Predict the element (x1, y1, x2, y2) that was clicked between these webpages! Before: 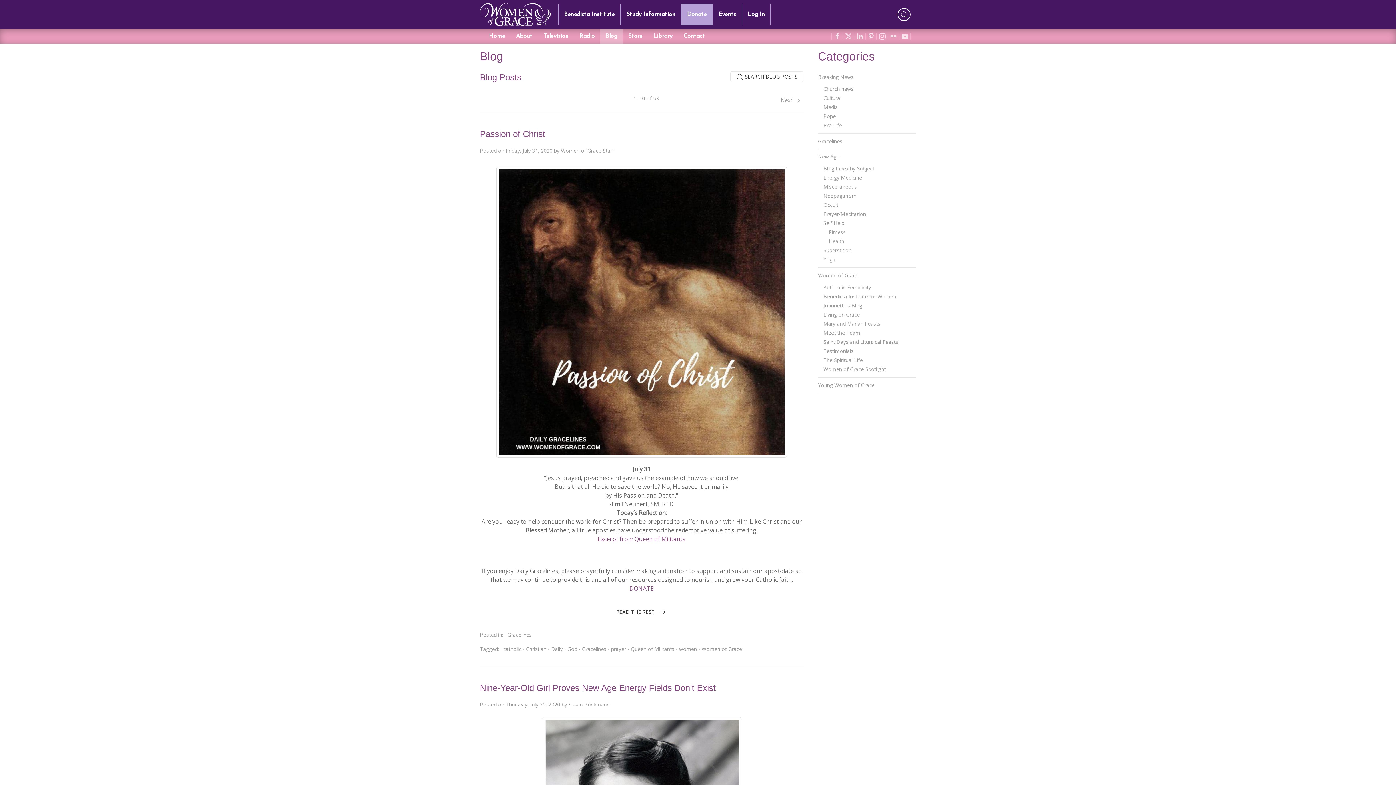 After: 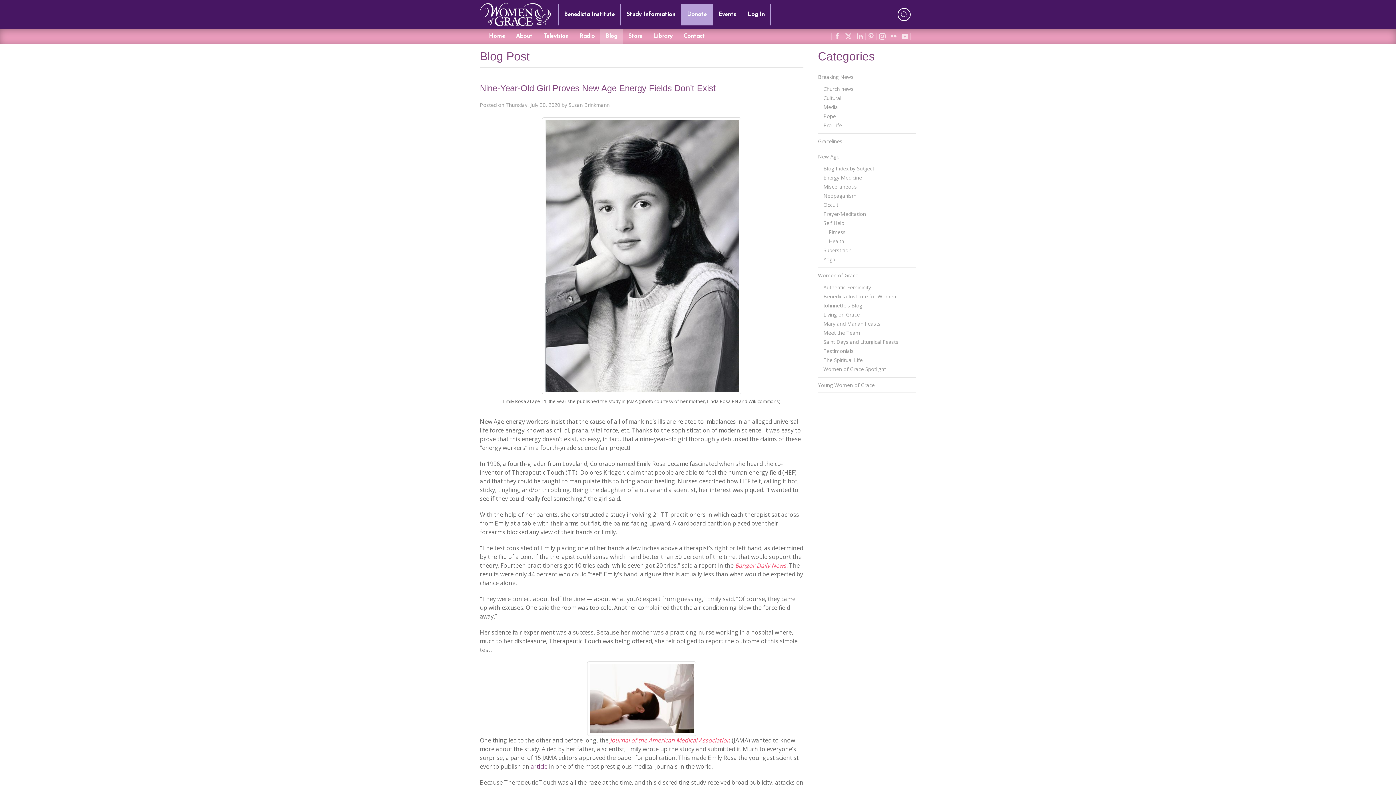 Action: label: Nine-Year-Old Girl Proves New Age Energy Fields Don’t Exist bbox: (480, 683, 716, 693)